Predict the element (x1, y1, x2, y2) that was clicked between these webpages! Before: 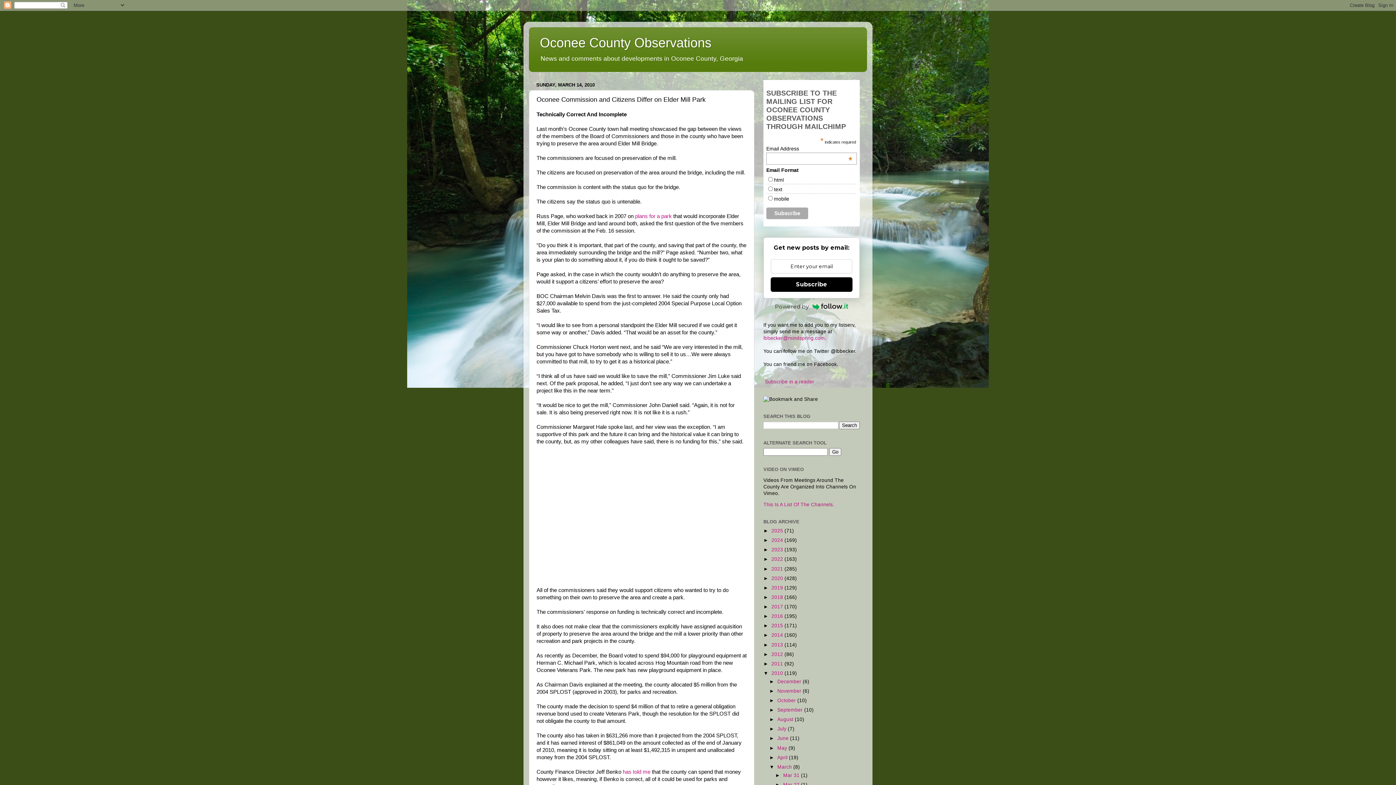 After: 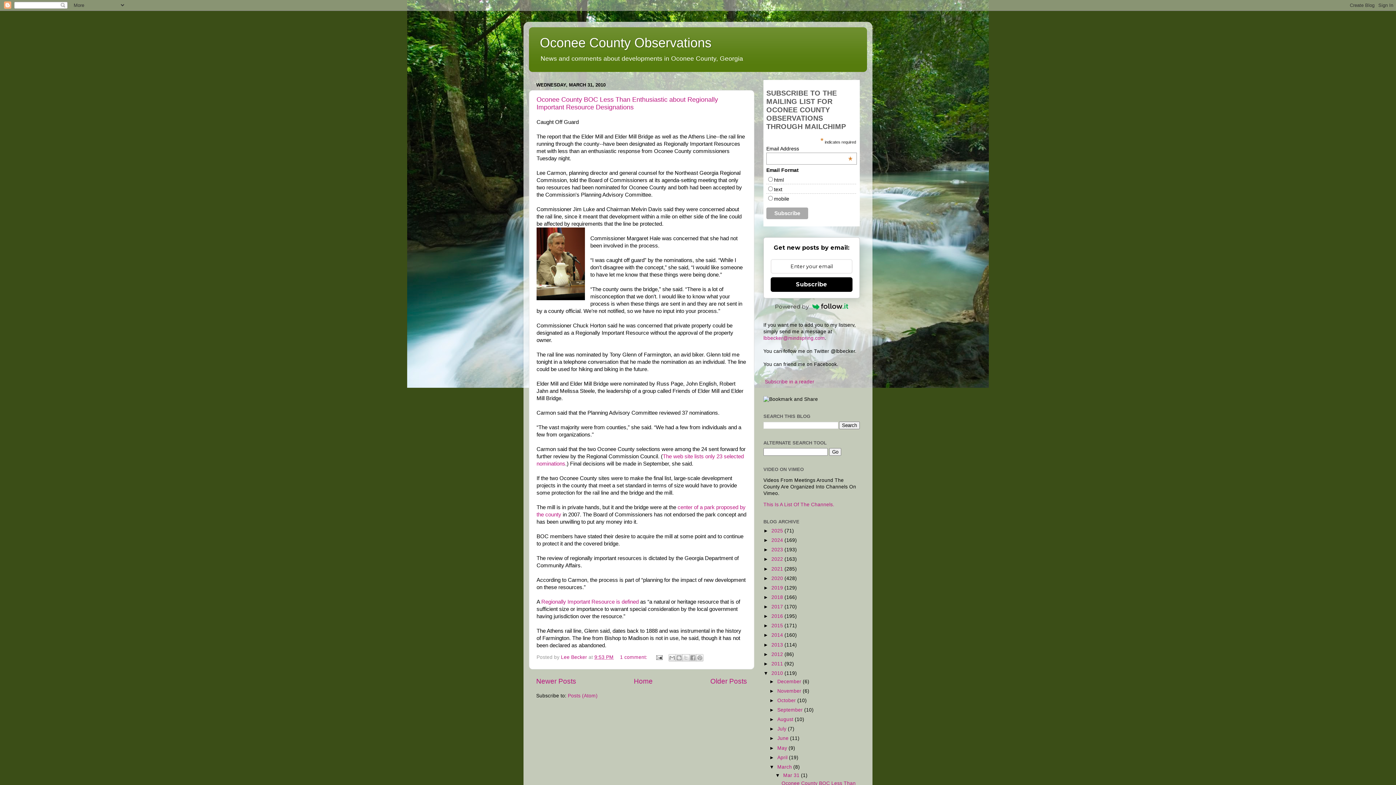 Action: label: Mar 31  bbox: (783, 772, 801, 778)